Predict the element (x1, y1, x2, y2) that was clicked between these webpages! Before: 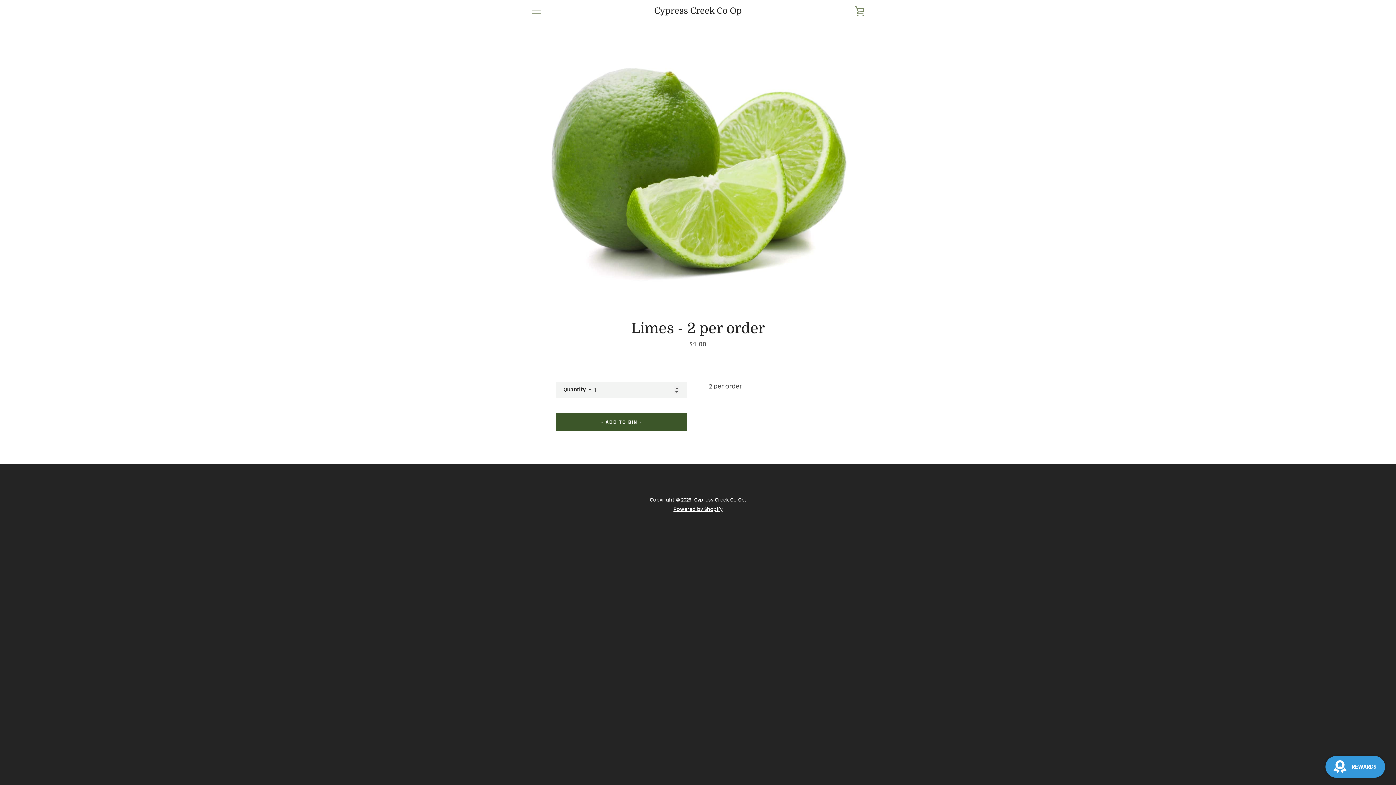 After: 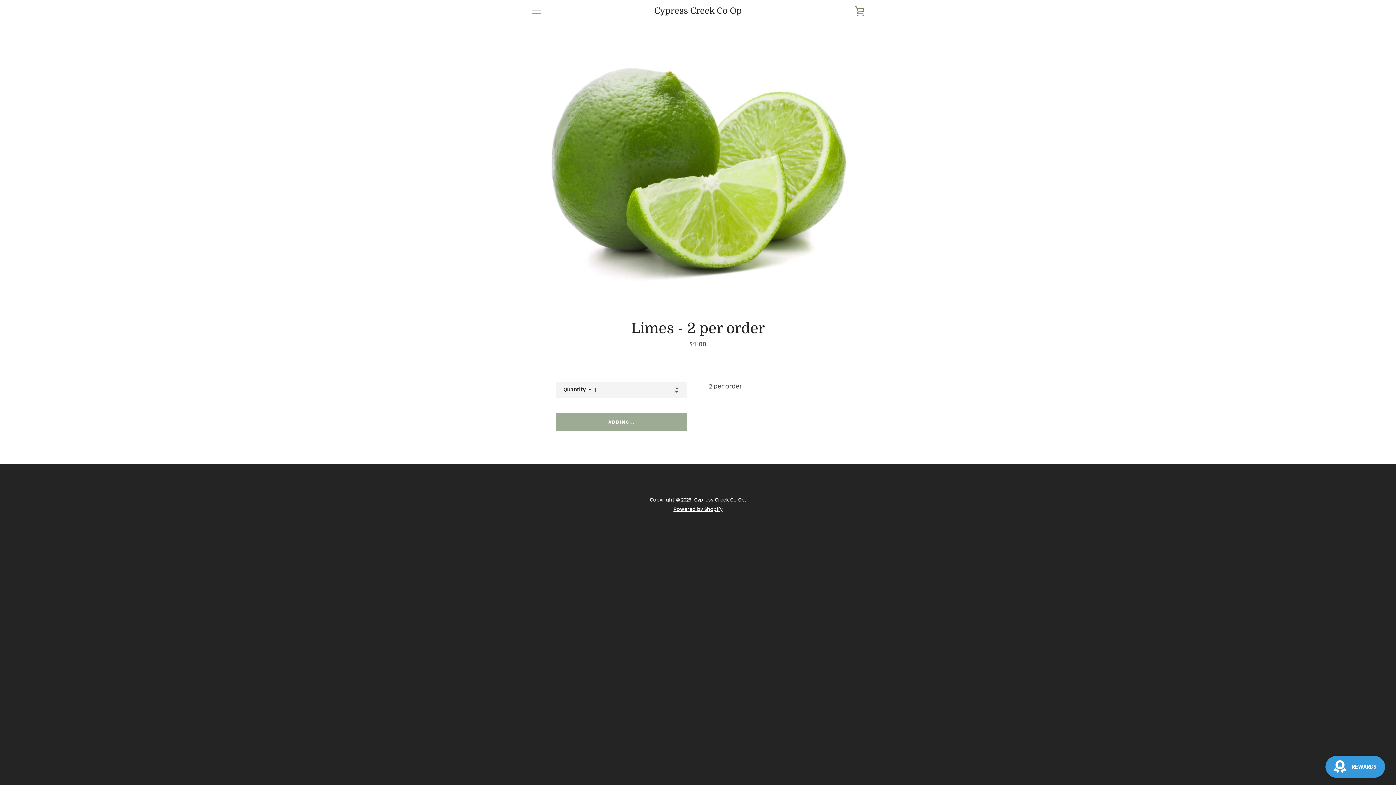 Action: bbox: (556, 412, 687, 431) label: - Add to Bin -